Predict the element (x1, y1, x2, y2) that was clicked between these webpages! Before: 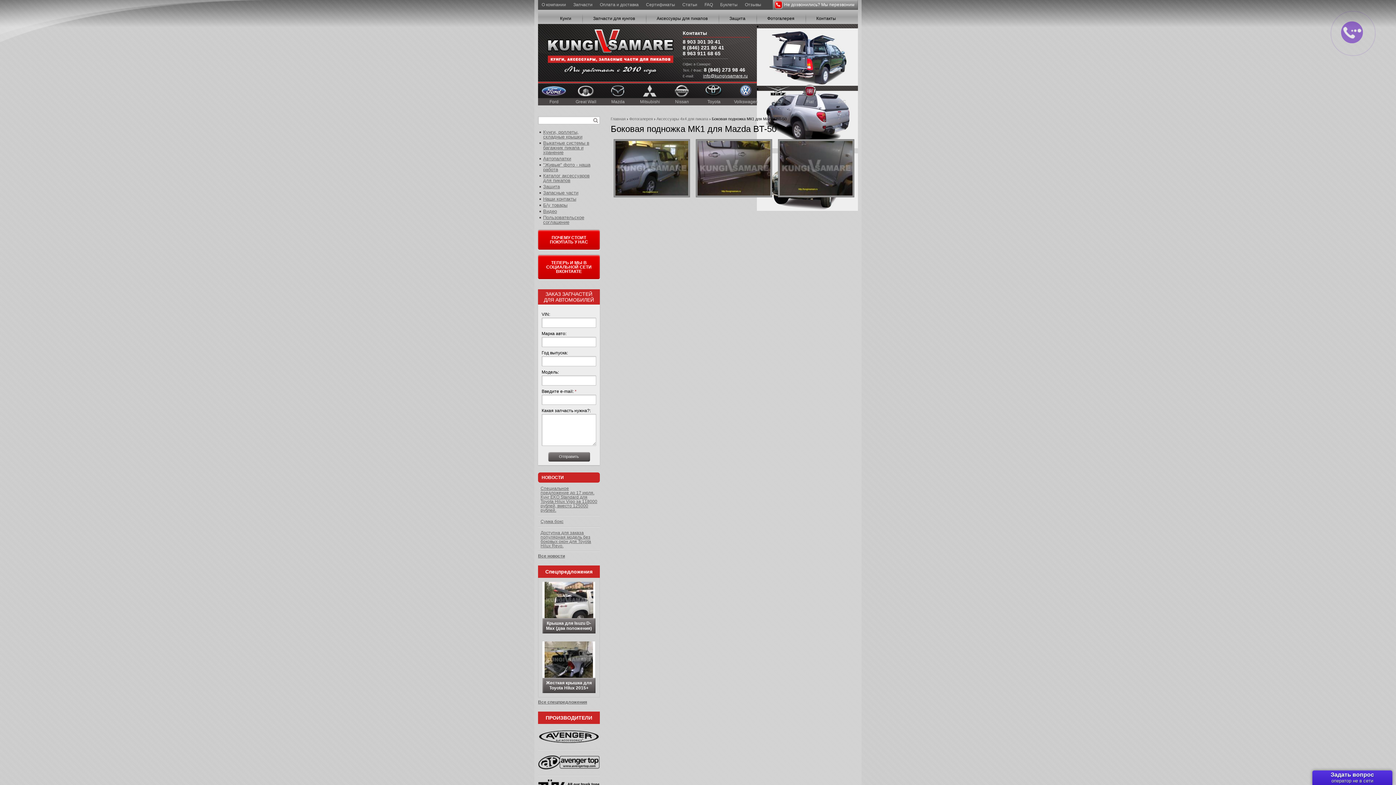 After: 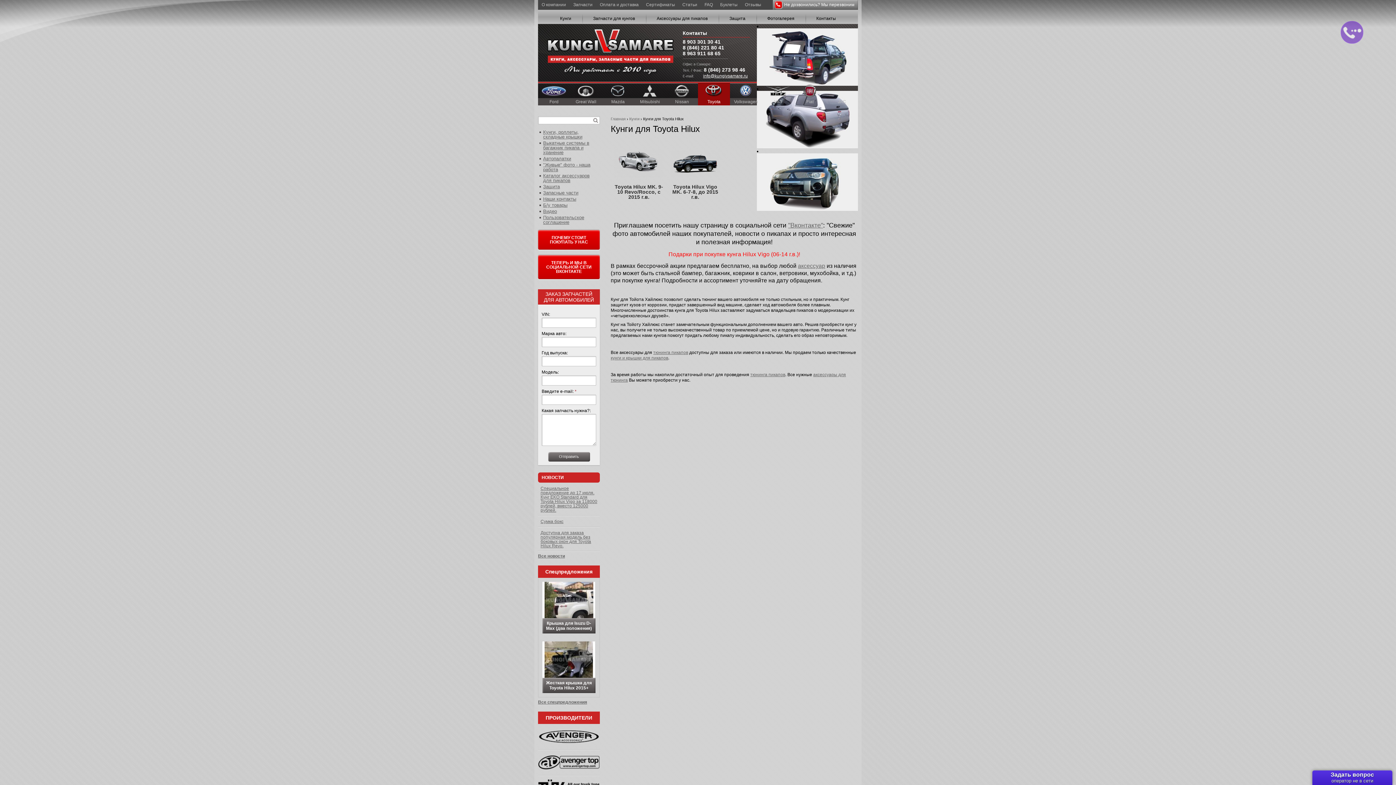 Action: label: Toyota bbox: (698, 83, 730, 105)